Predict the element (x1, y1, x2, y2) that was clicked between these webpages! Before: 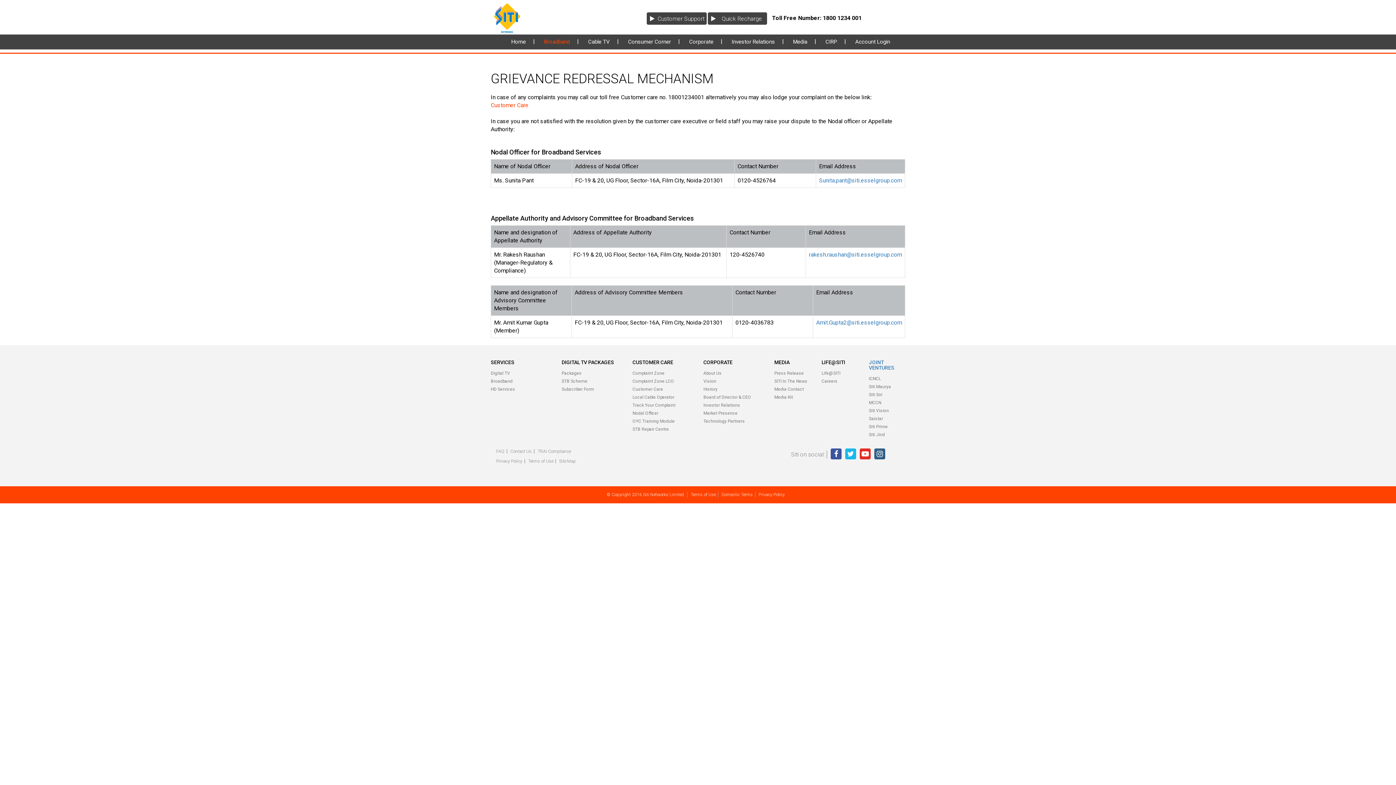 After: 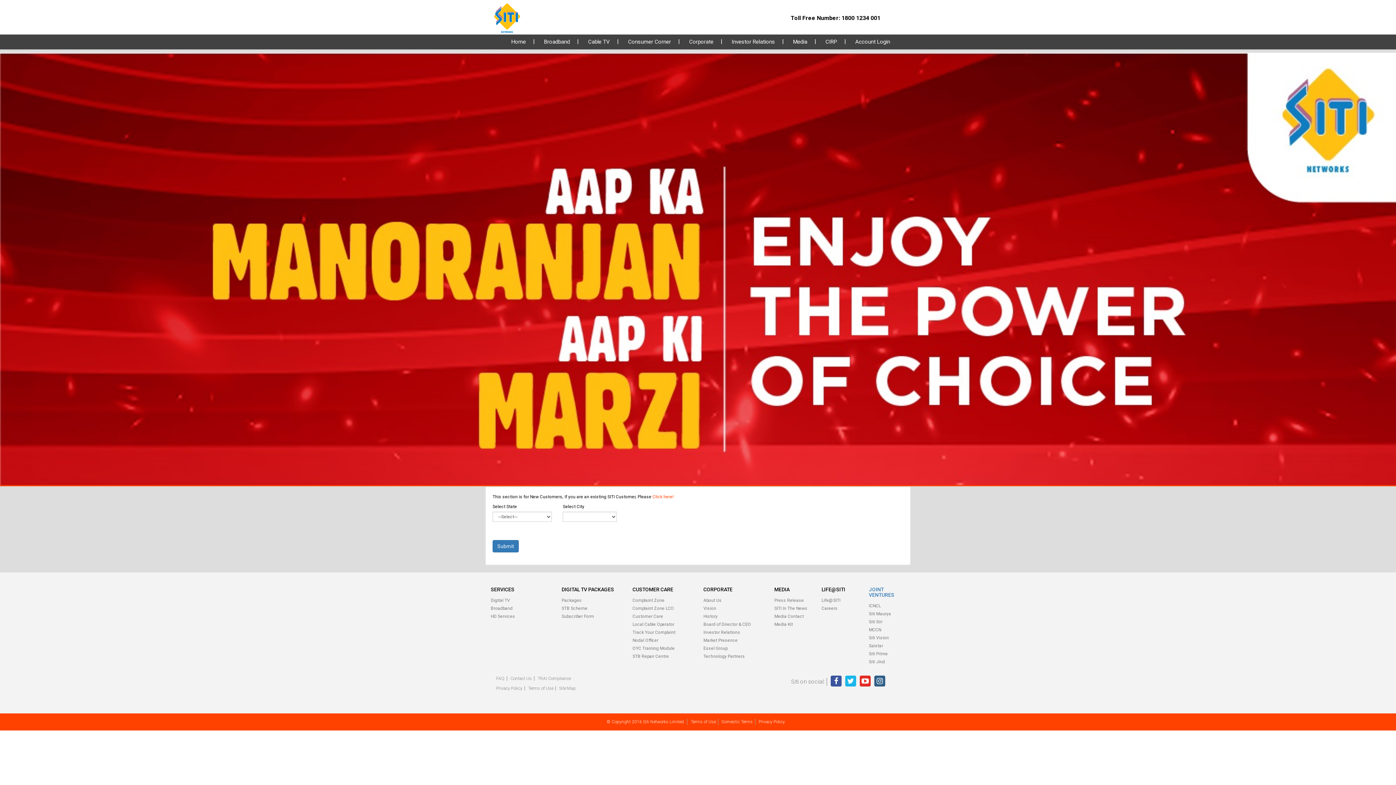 Action: bbox: (561, 370, 581, 376) label: Packages